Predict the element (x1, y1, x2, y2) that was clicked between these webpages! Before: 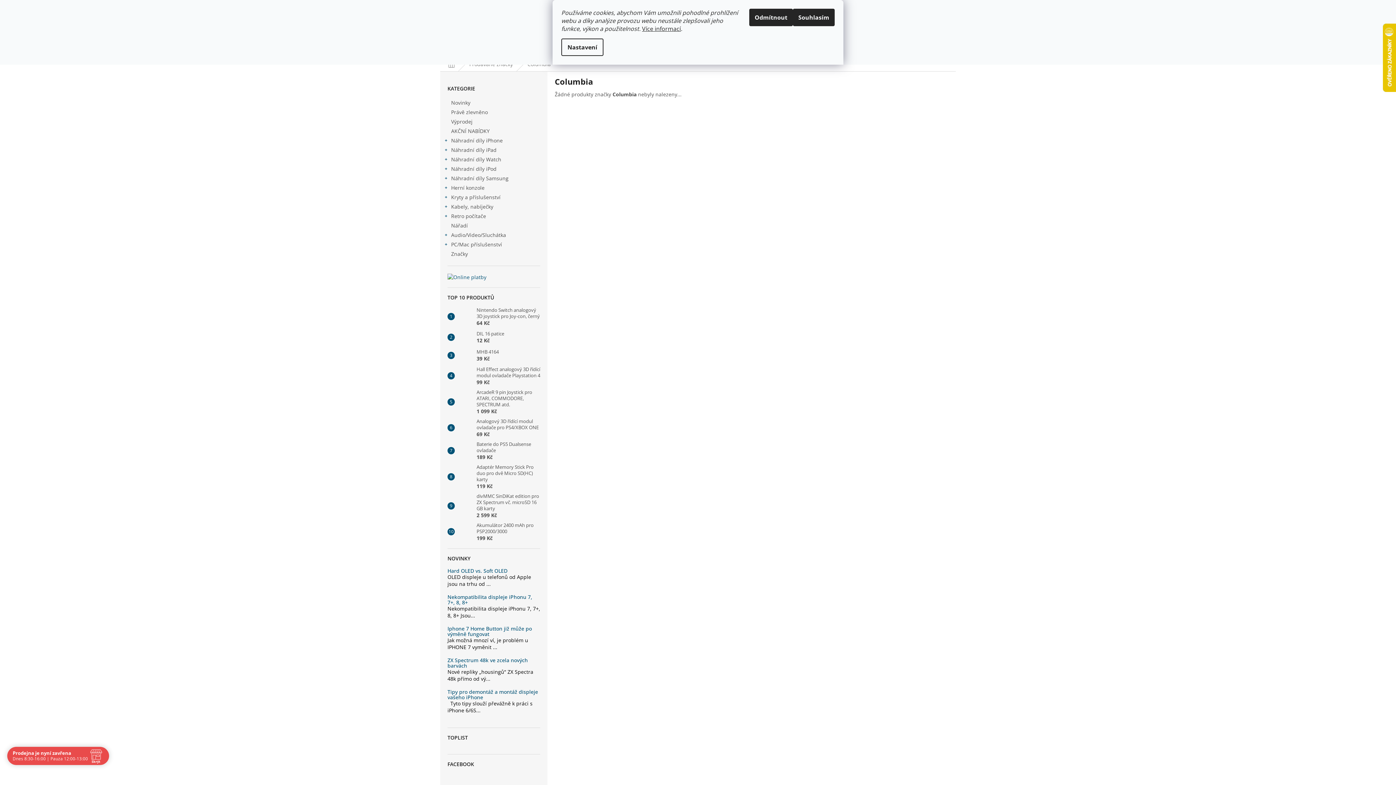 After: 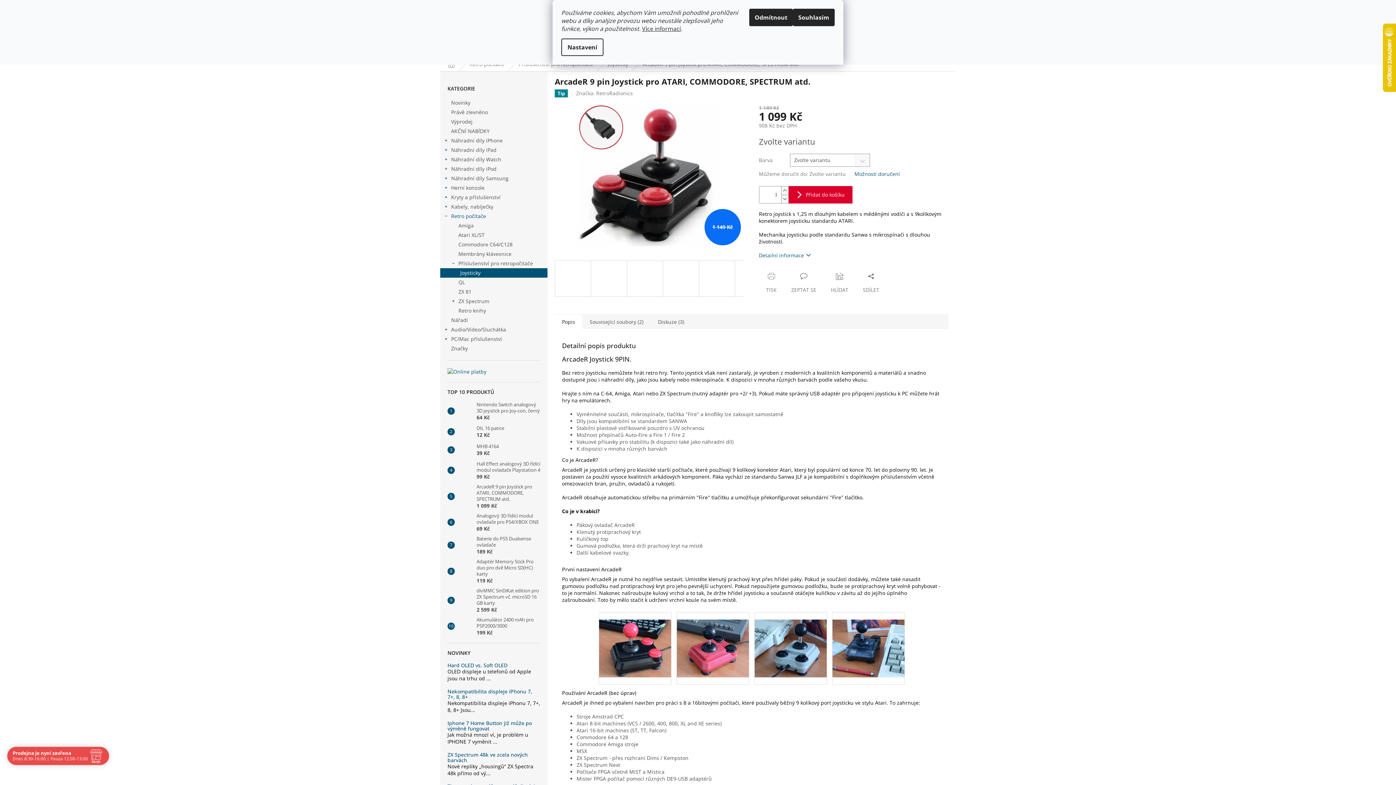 Action: bbox: (454, 394, 473, 409)